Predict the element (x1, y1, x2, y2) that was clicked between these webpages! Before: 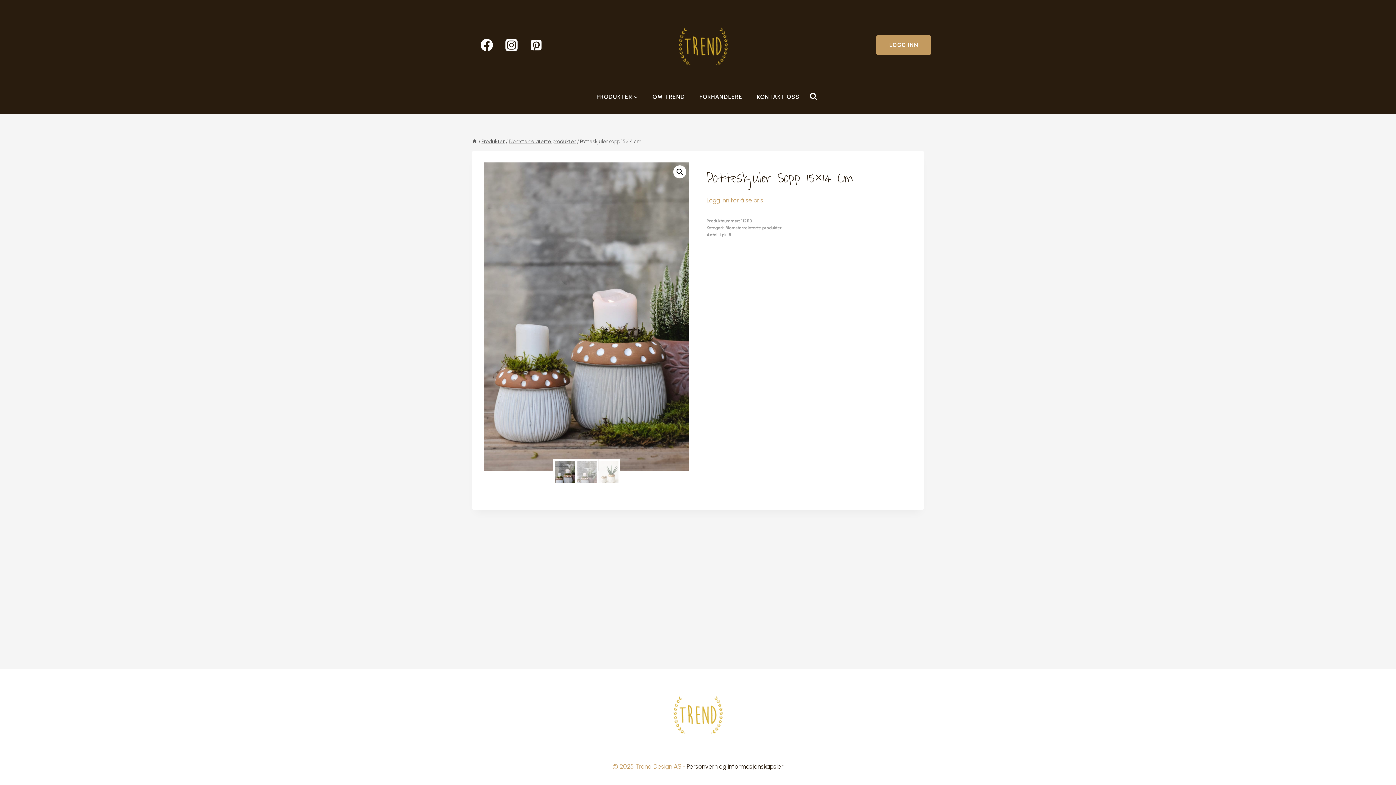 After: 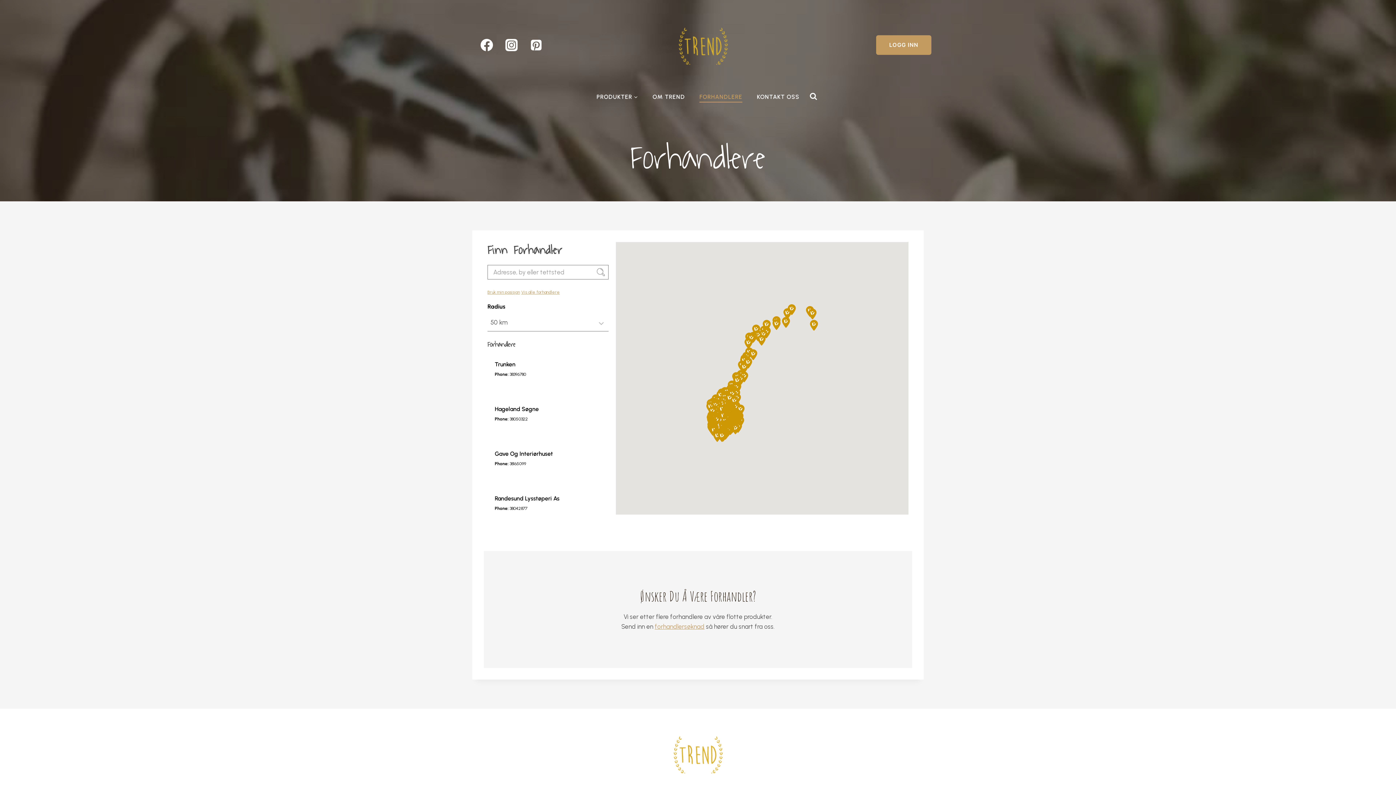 Action: label: FORHANDLERE bbox: (692, 91, 749, 102)